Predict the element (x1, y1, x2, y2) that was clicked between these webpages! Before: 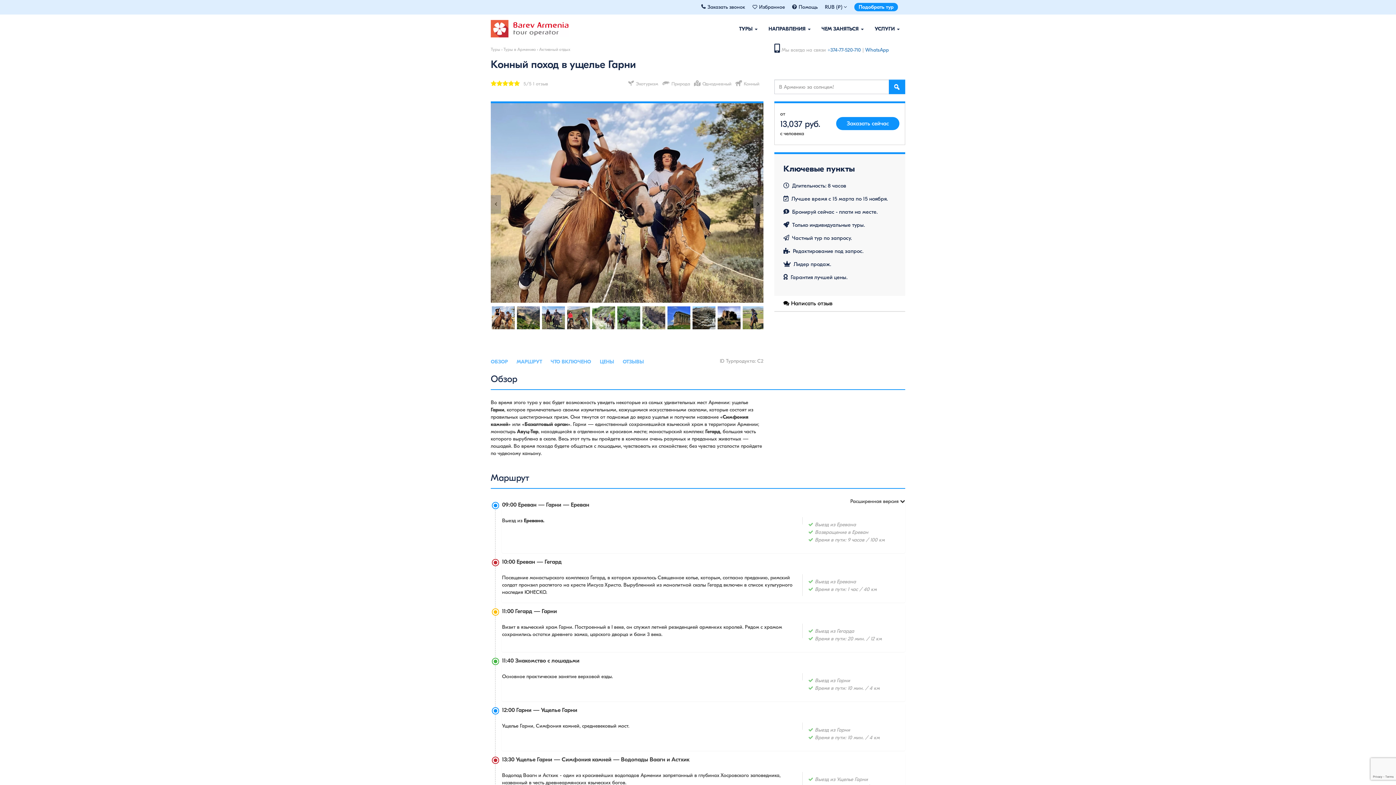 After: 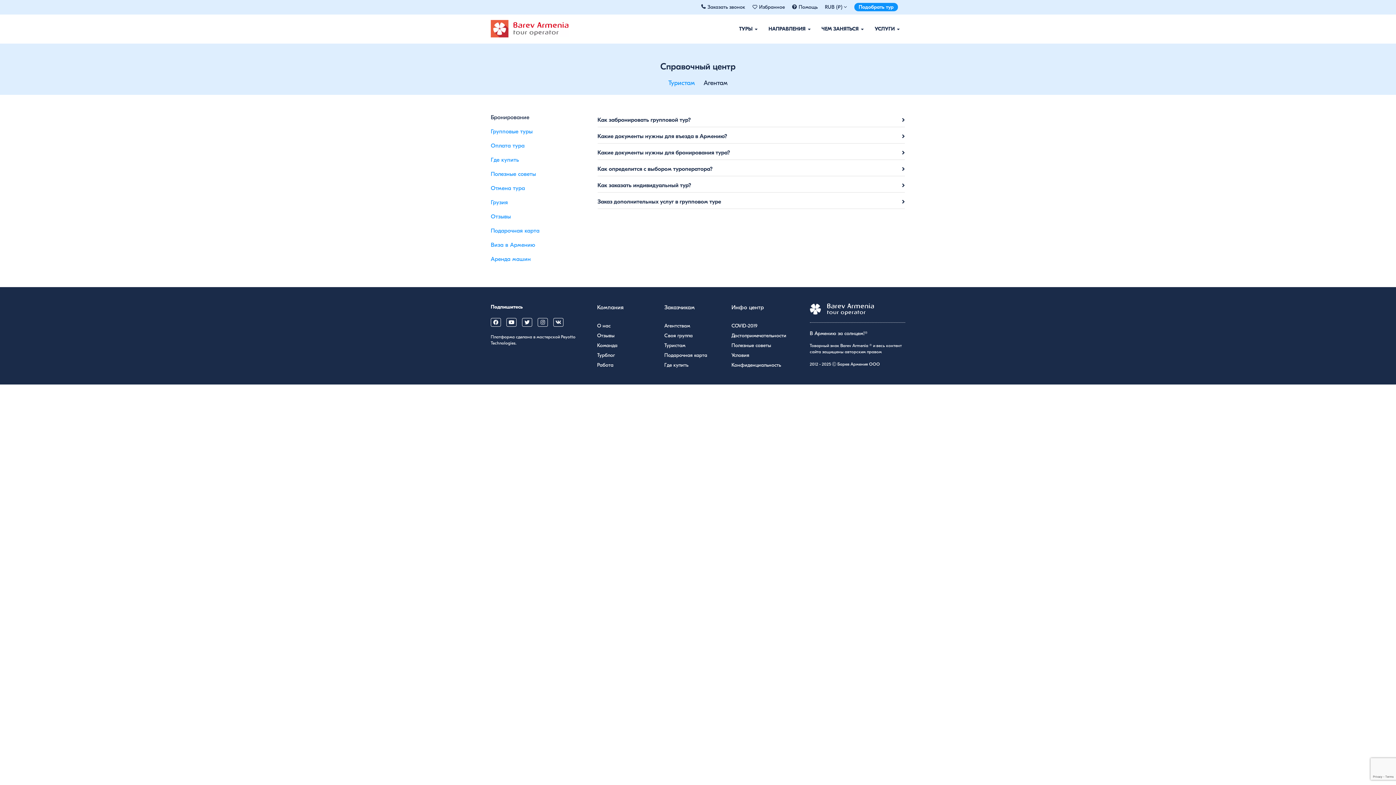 Action: label: Помощь bbox: (792, 4, 817, 10)